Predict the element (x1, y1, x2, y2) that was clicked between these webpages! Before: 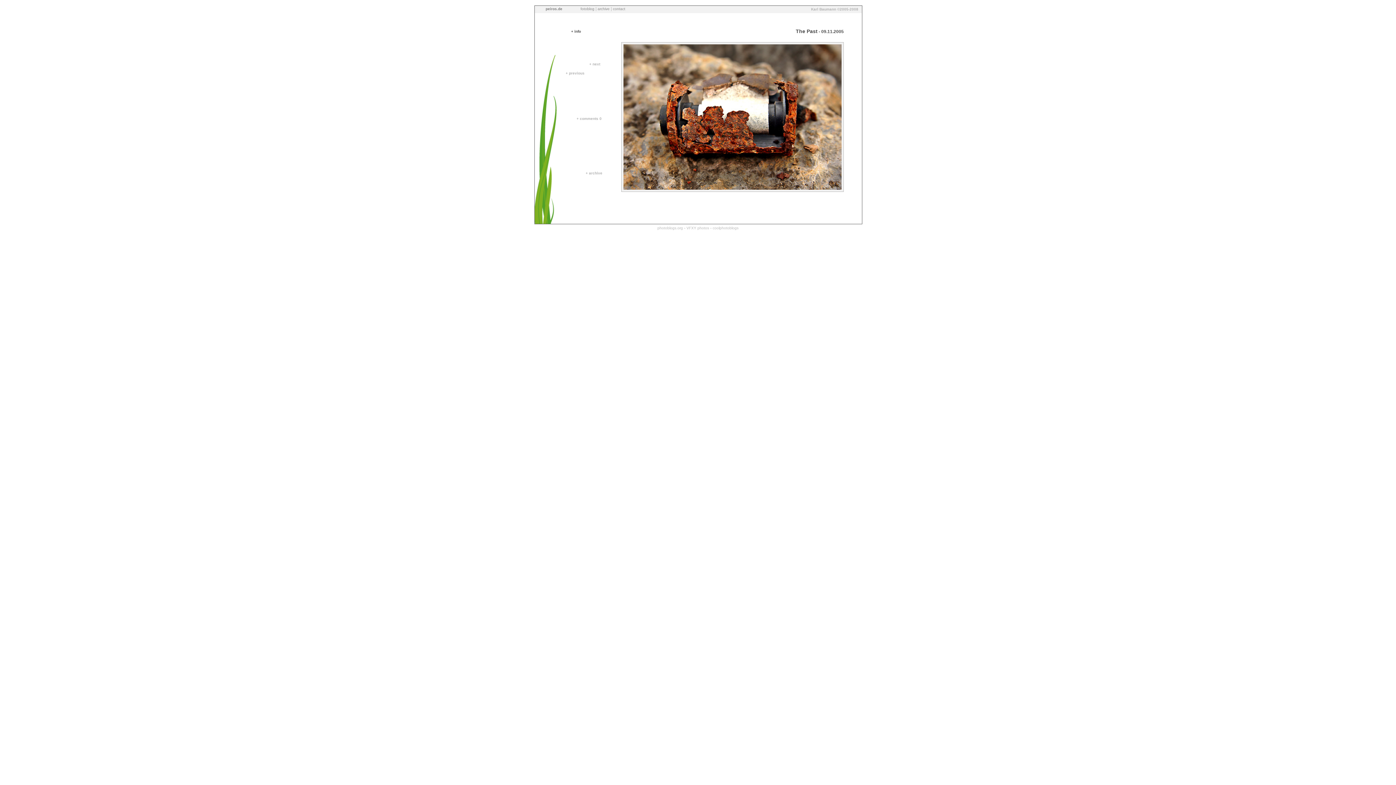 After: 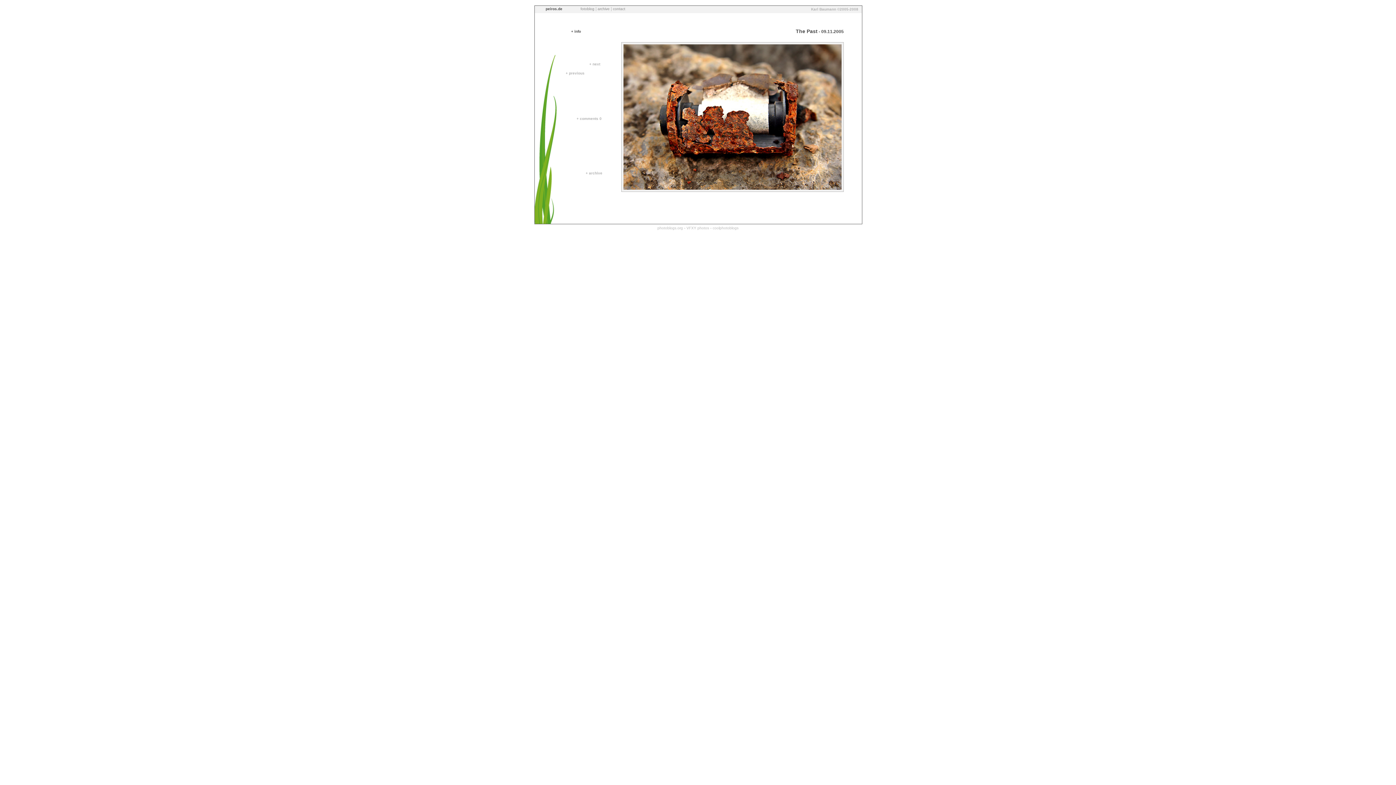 Action: bbox: (545, 6, 562, 10) label: peiros.de